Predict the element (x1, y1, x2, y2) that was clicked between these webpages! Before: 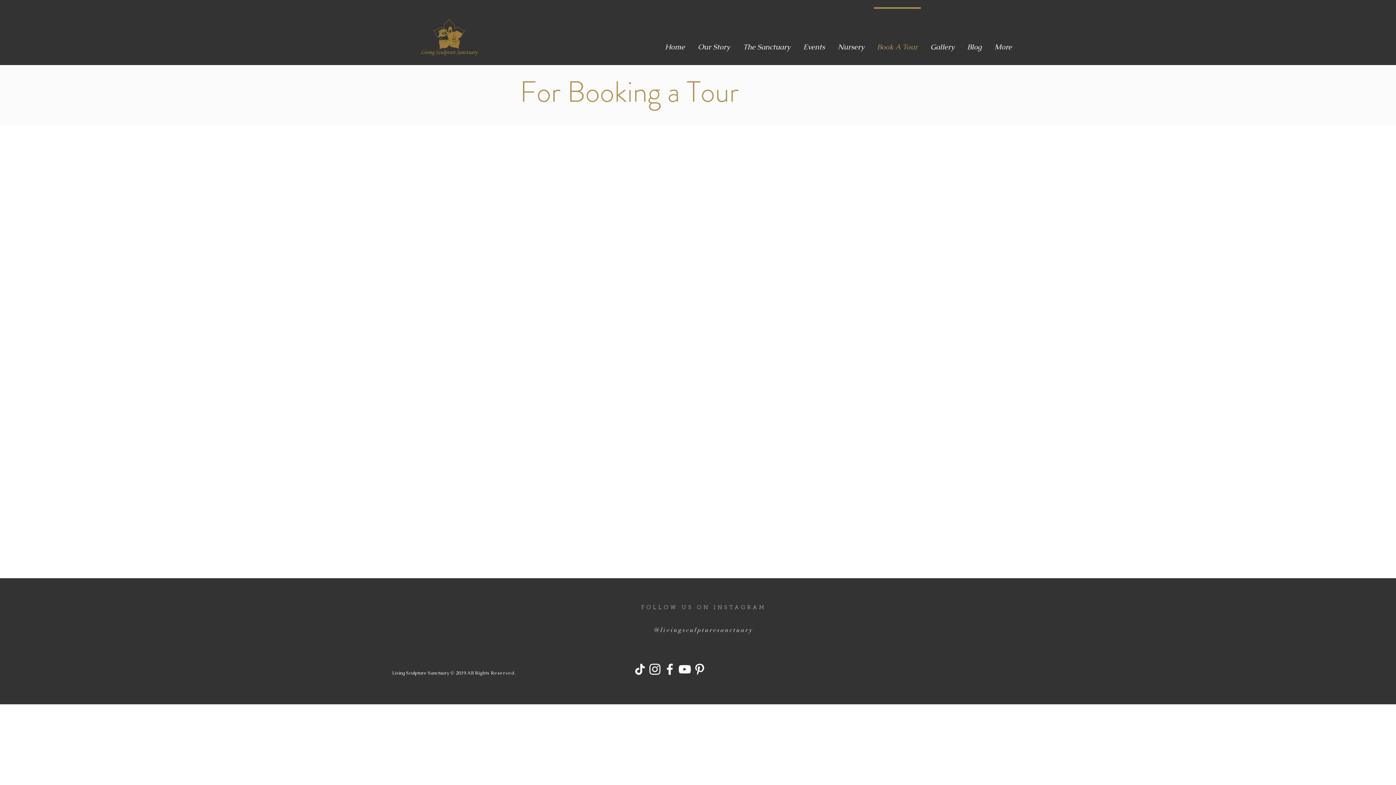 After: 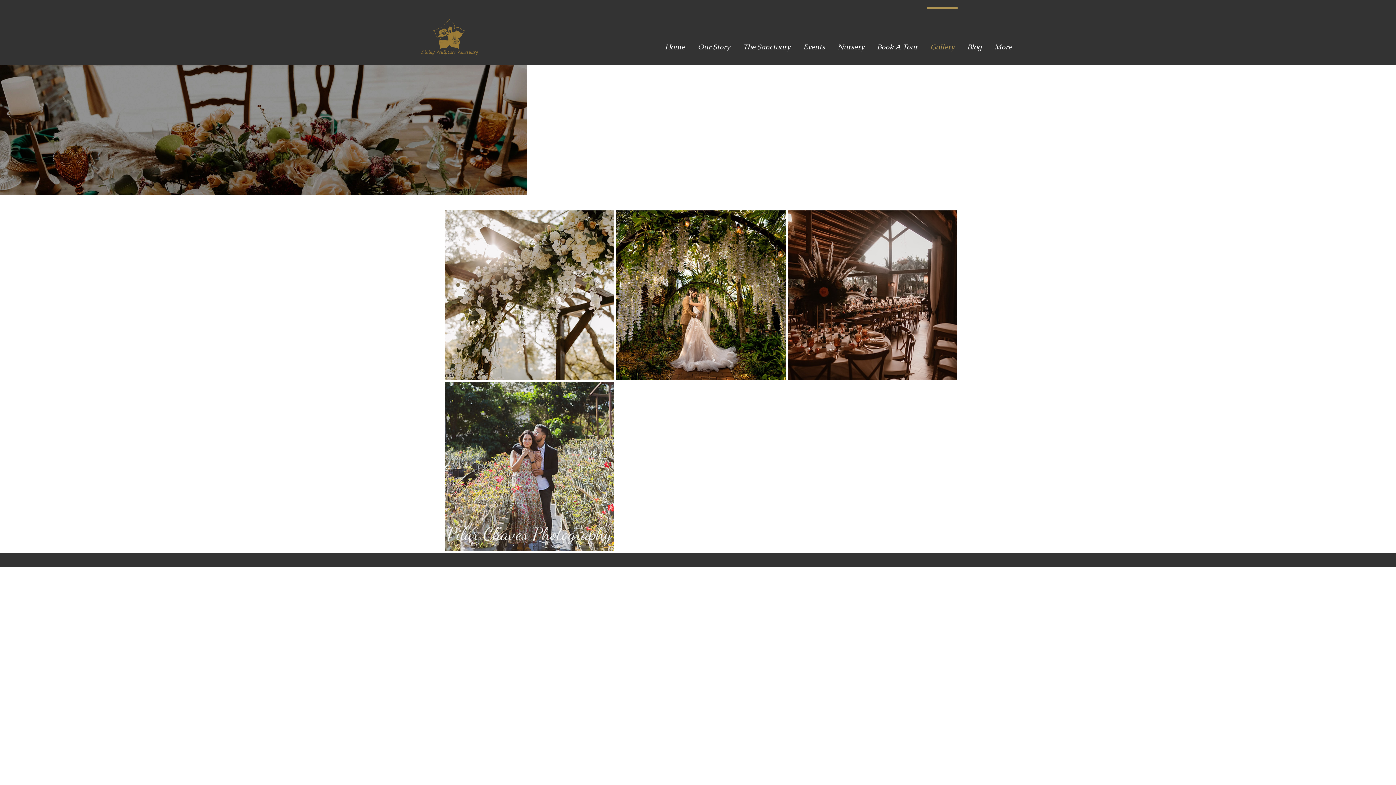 Action: bbox: (924, 7, 961, 80) label: Gallery